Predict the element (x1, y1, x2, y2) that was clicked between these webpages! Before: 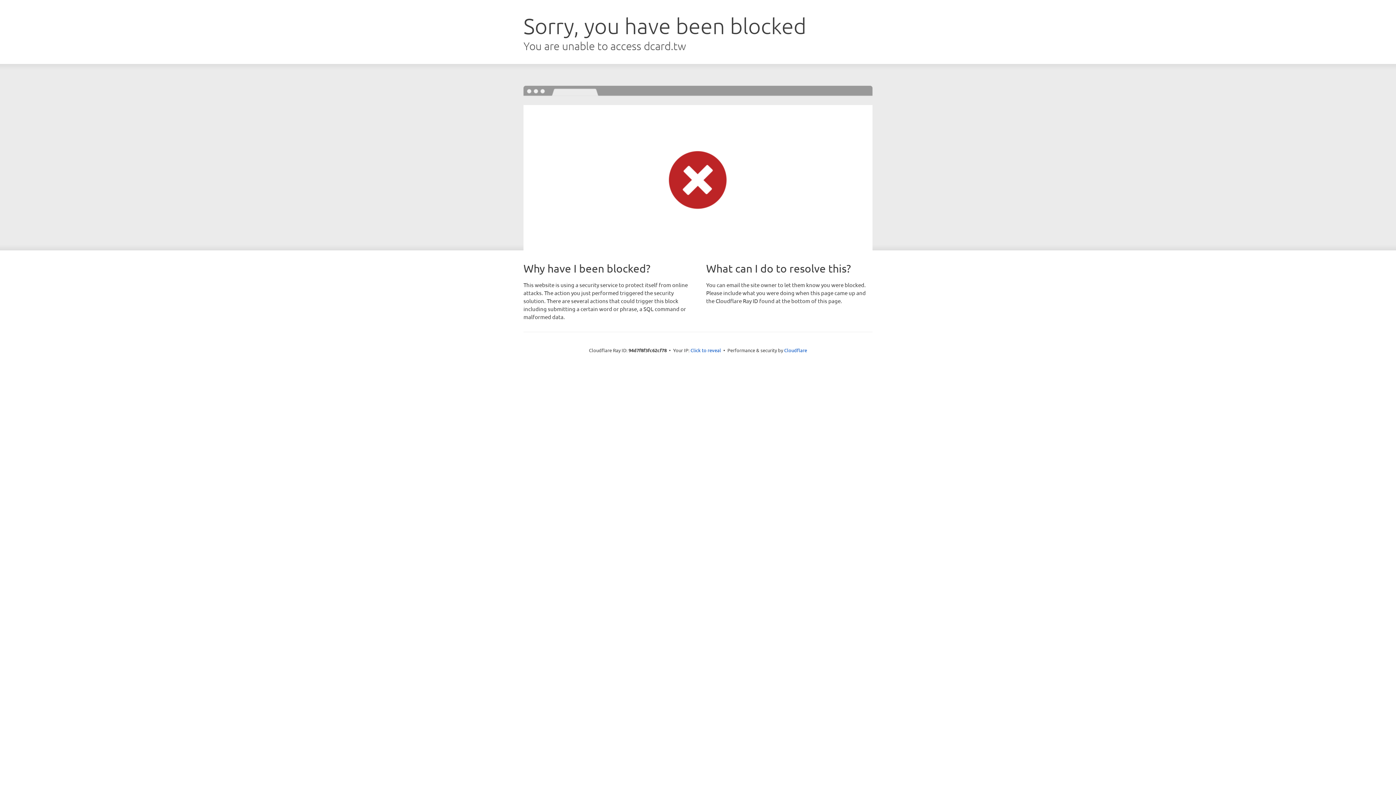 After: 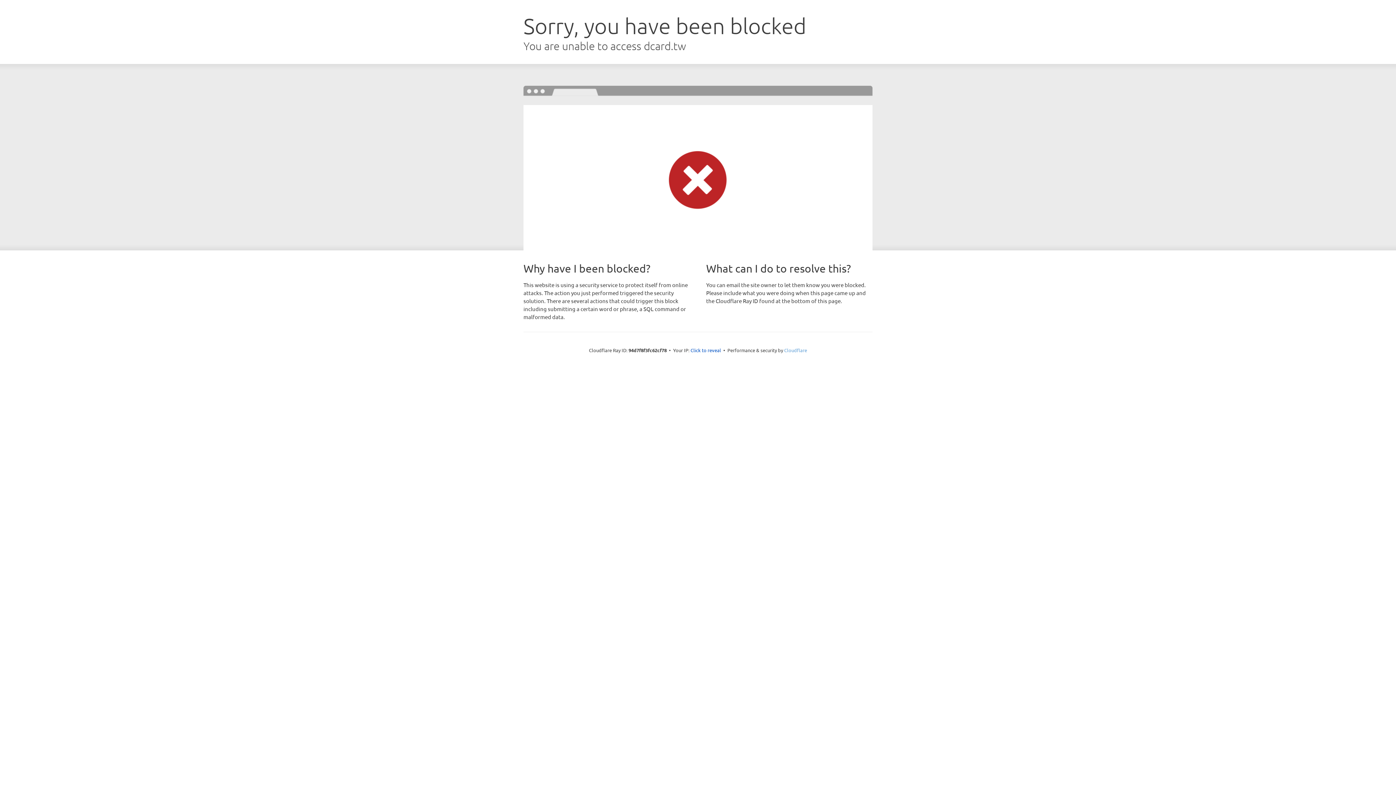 Action: label: Cloudflare bbox: (784, 347, 807, 353)